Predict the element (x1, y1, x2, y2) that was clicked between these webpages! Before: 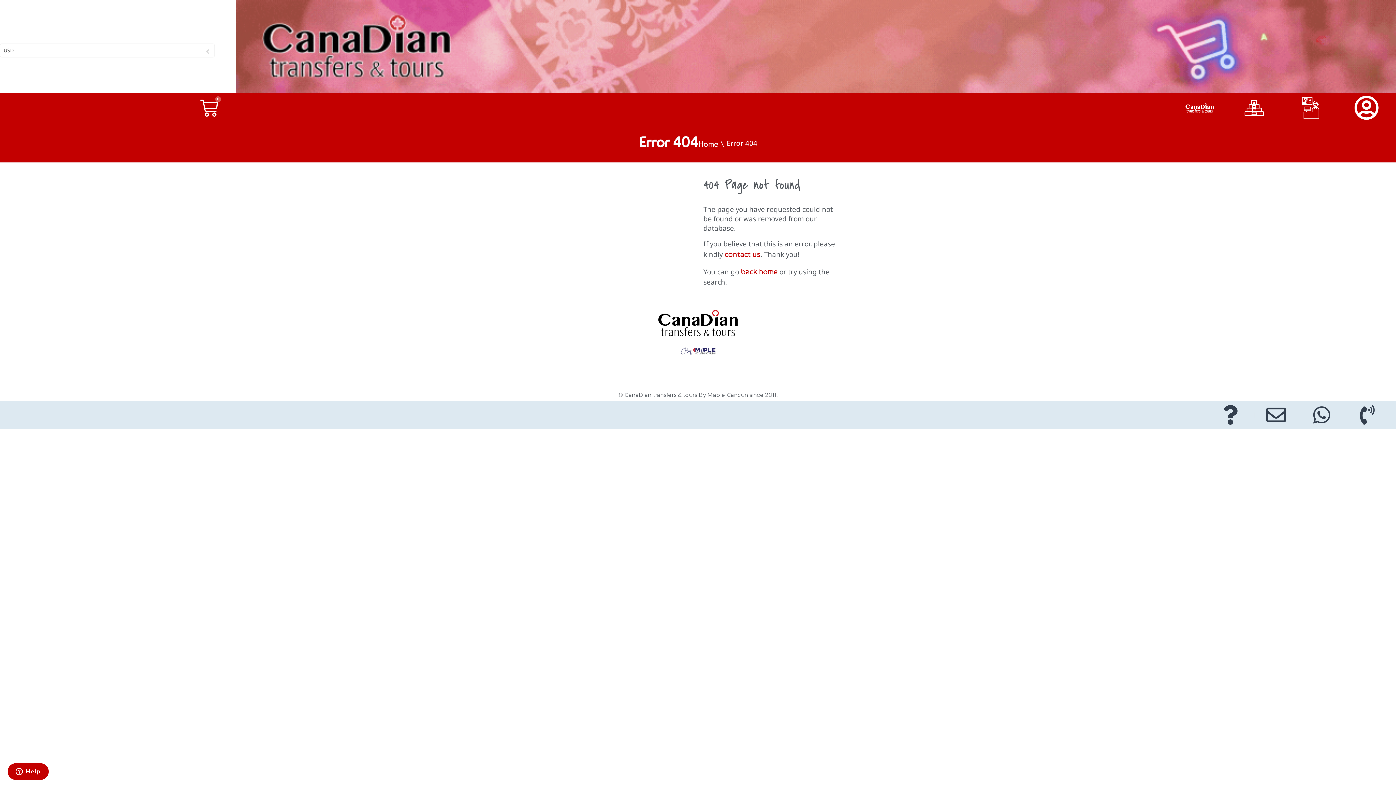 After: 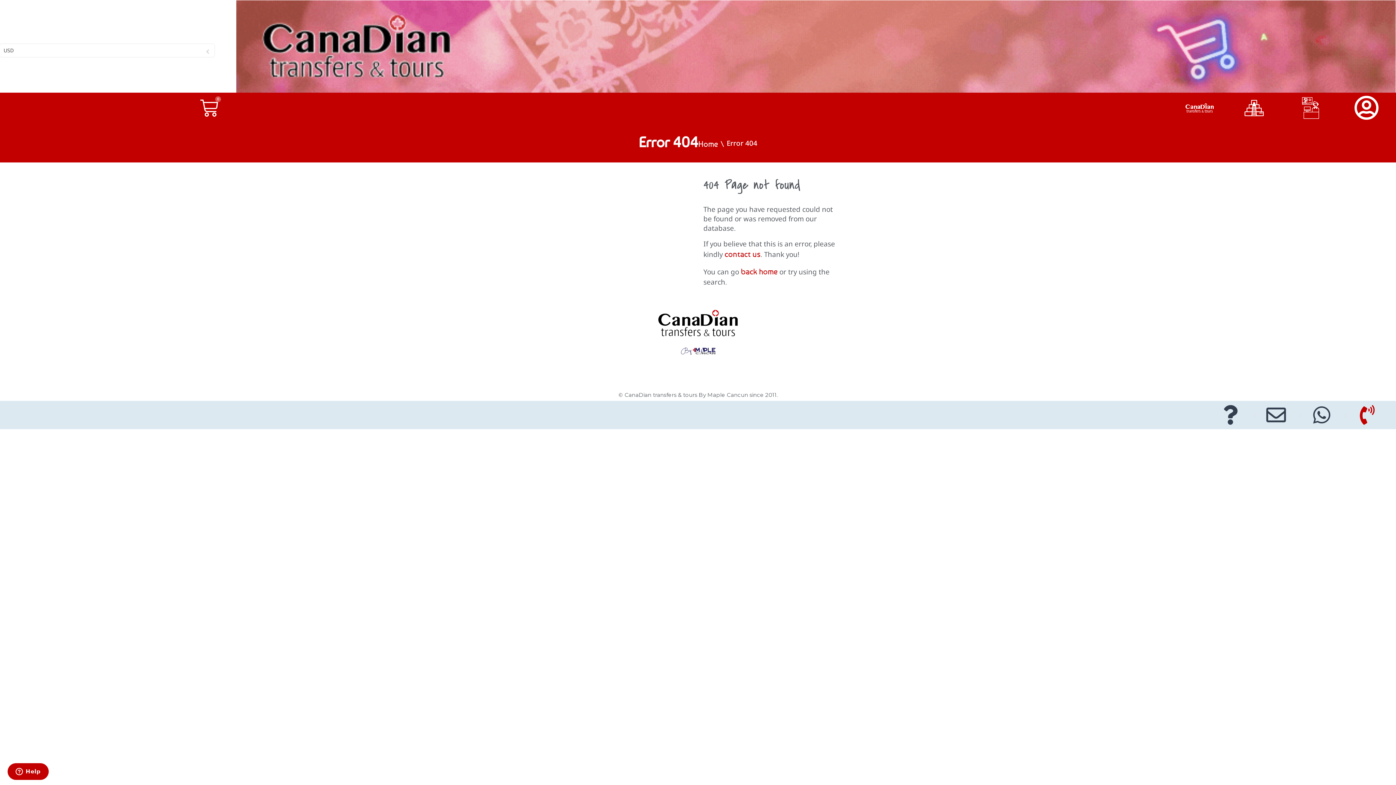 Action: bbox: (1355, 405, 1382, 425)